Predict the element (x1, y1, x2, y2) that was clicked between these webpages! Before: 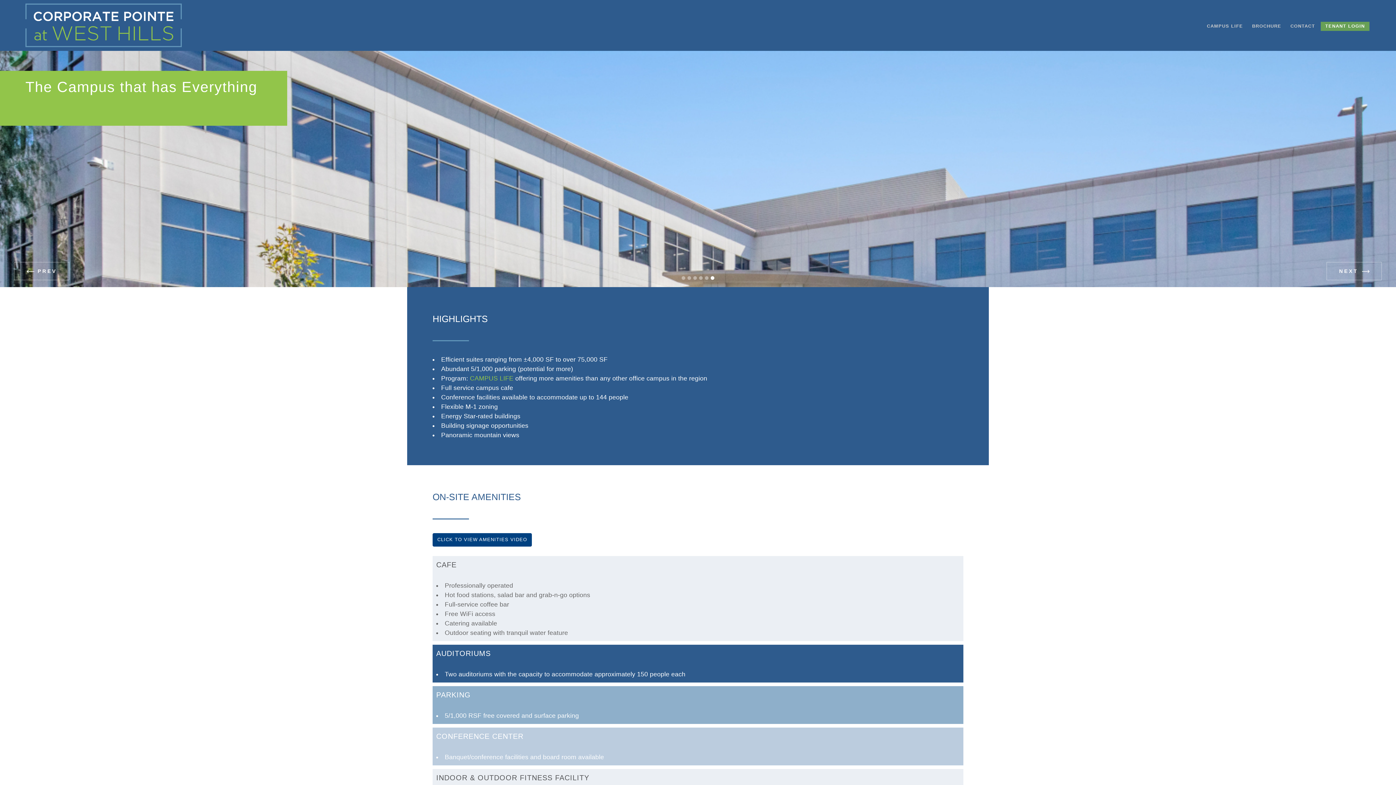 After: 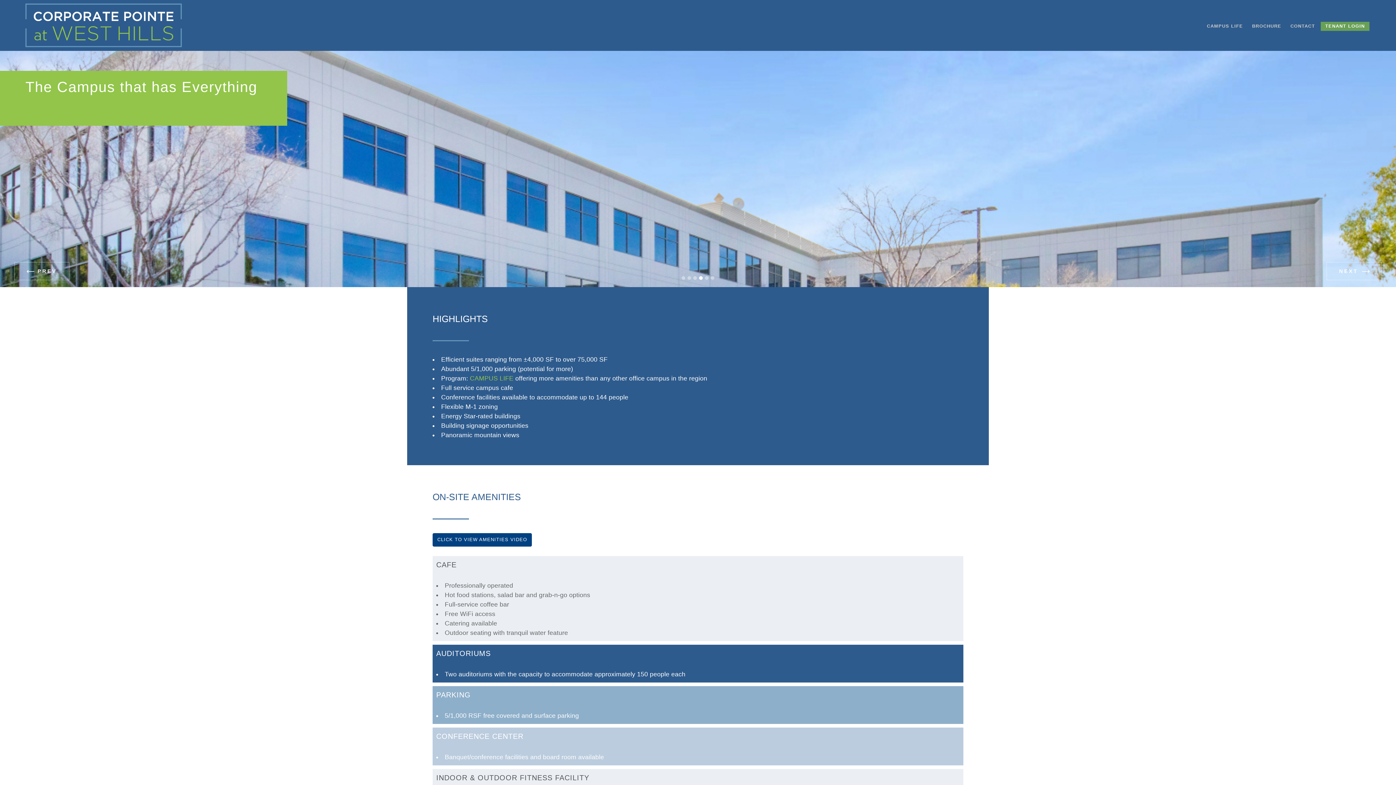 Action: label: Show slide 4 of 6 bbox: (699, 276, 702, 280)